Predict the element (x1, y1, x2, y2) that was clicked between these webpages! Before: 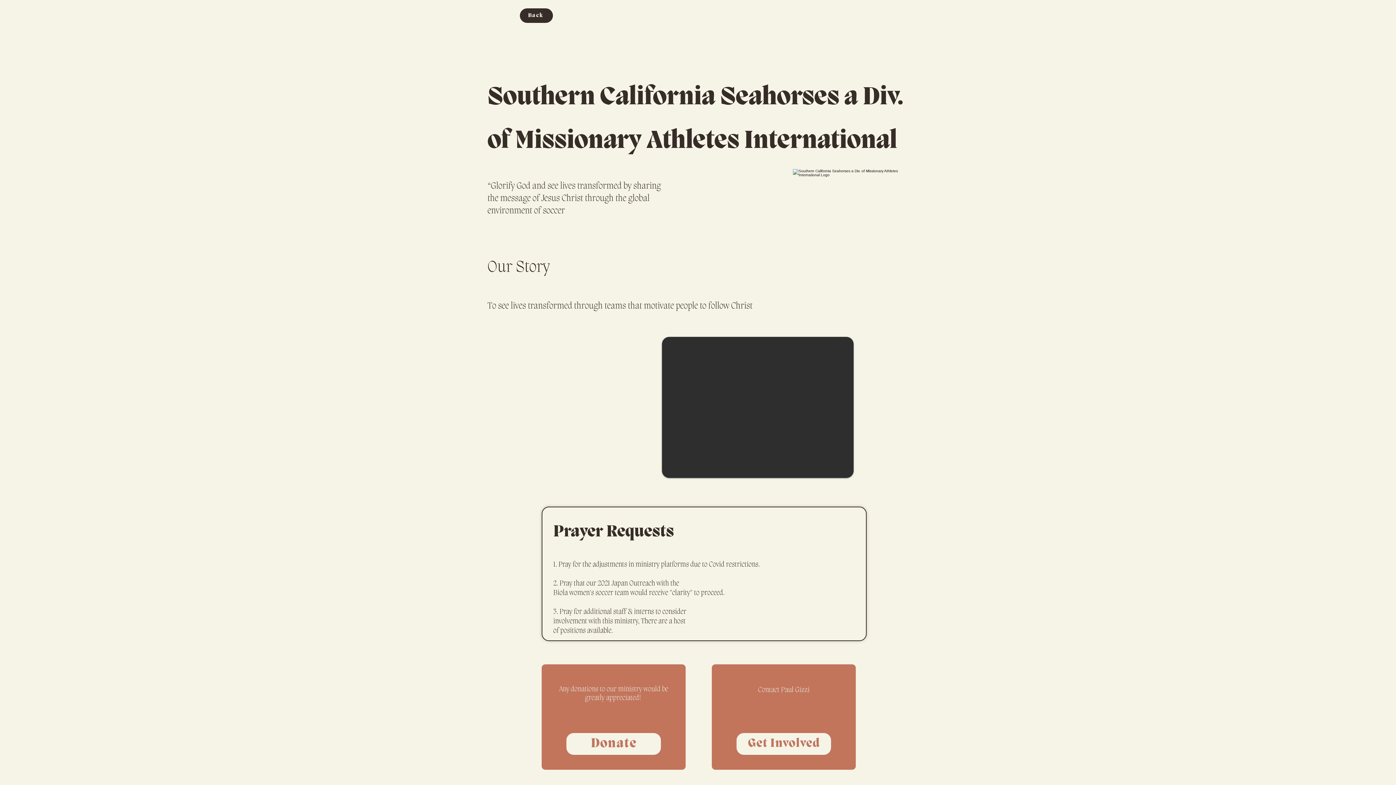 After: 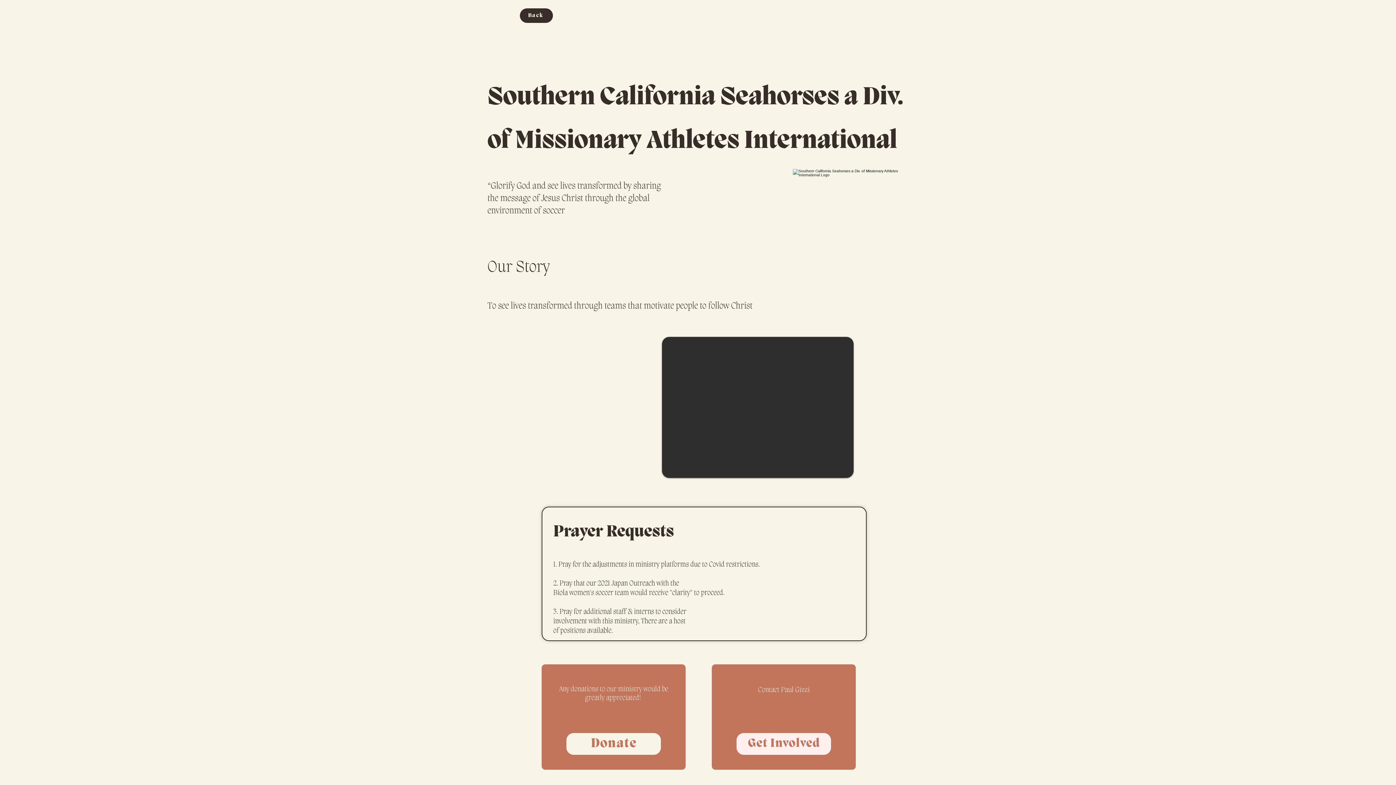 Action: label: Get Involved bbox: (736, 733, 831, 755)